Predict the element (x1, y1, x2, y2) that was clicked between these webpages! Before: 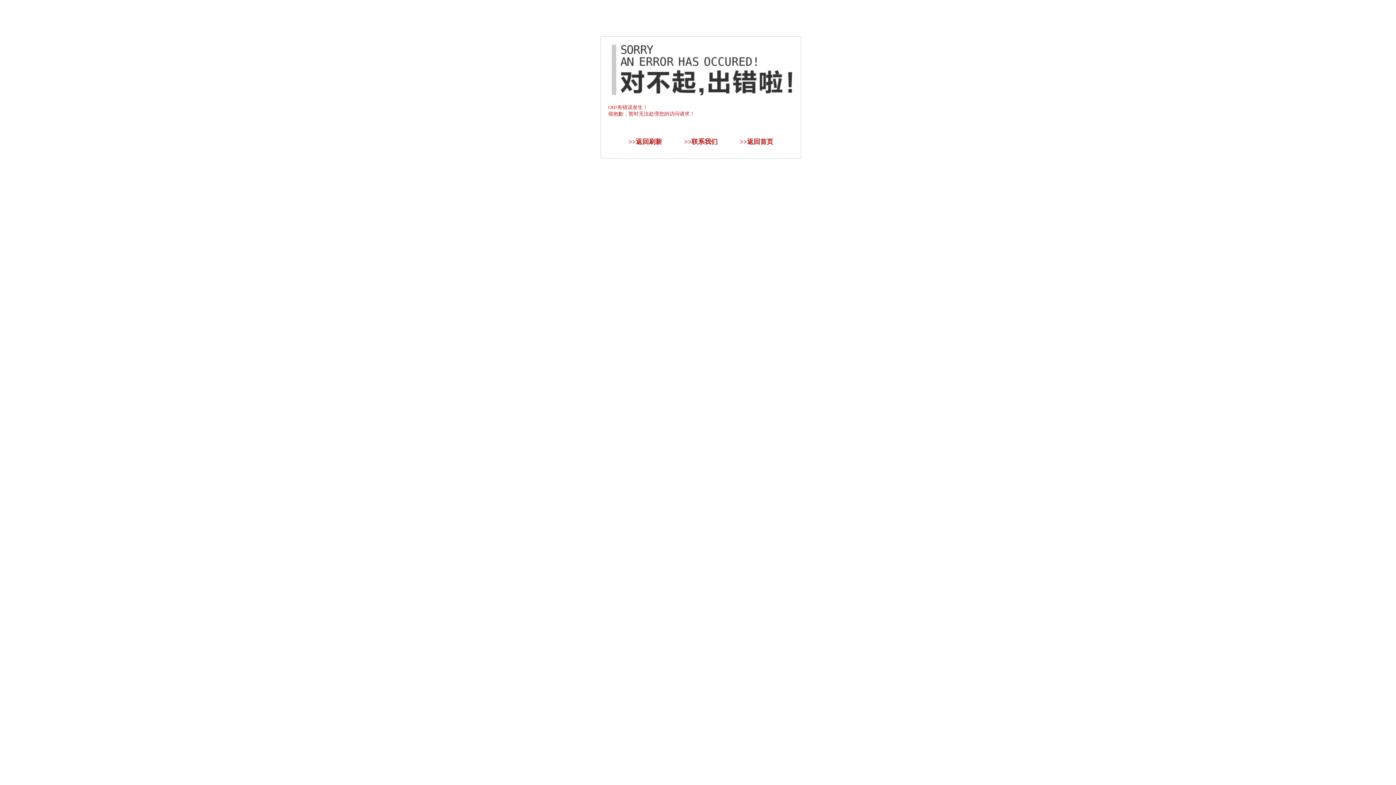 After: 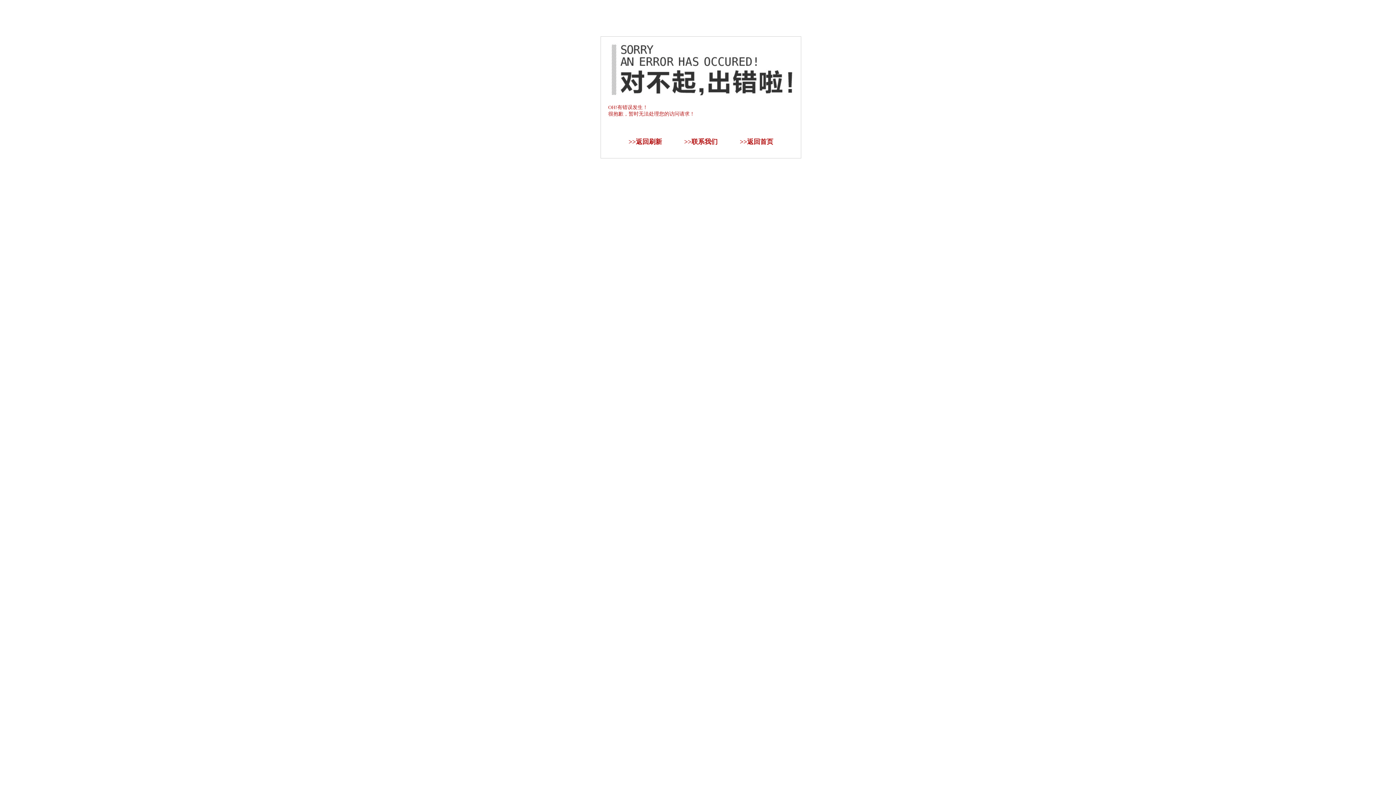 Action: label: 返回刷新 bbox: (636, 138, 662, 145)